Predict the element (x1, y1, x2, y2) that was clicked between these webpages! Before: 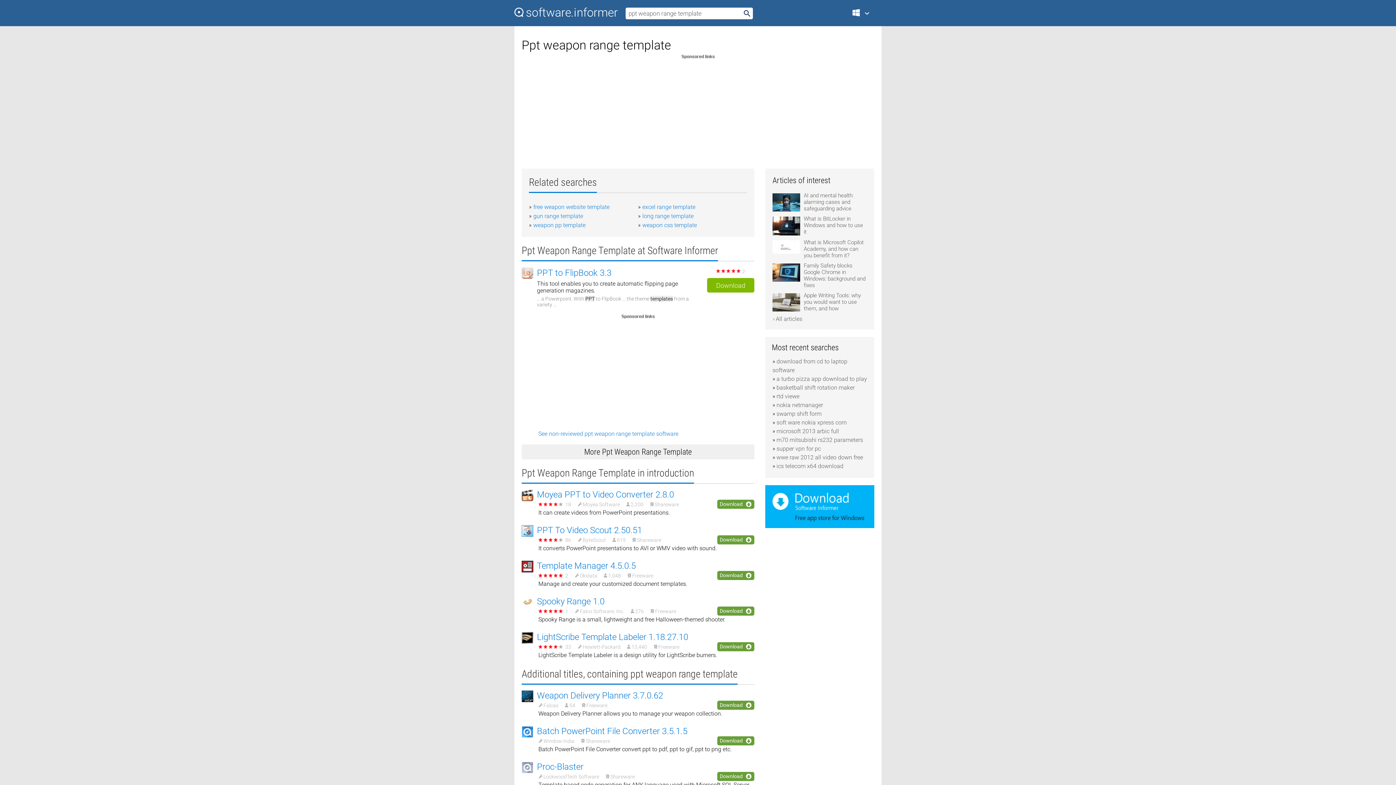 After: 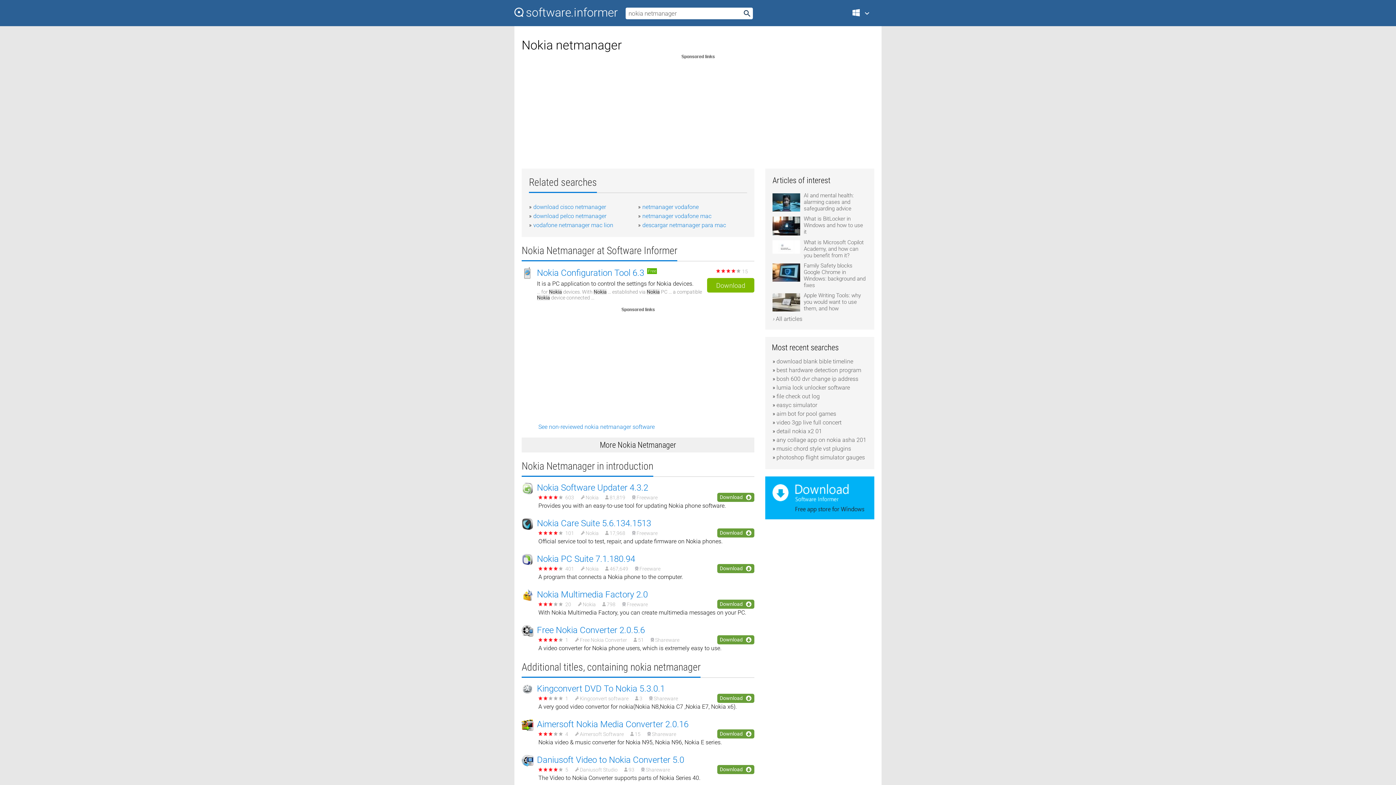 Action: bbox: (776, 401, 823, 408) label: nokia netmanager